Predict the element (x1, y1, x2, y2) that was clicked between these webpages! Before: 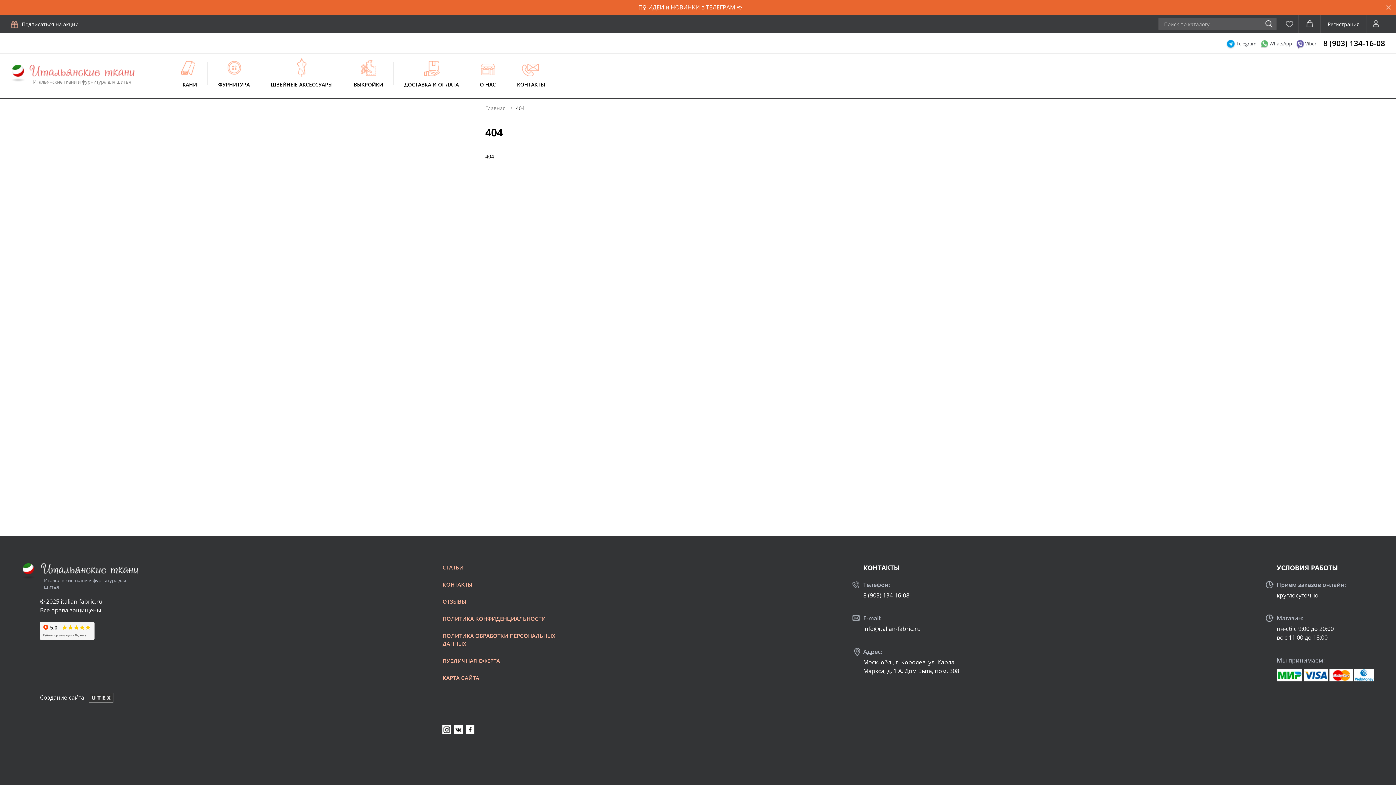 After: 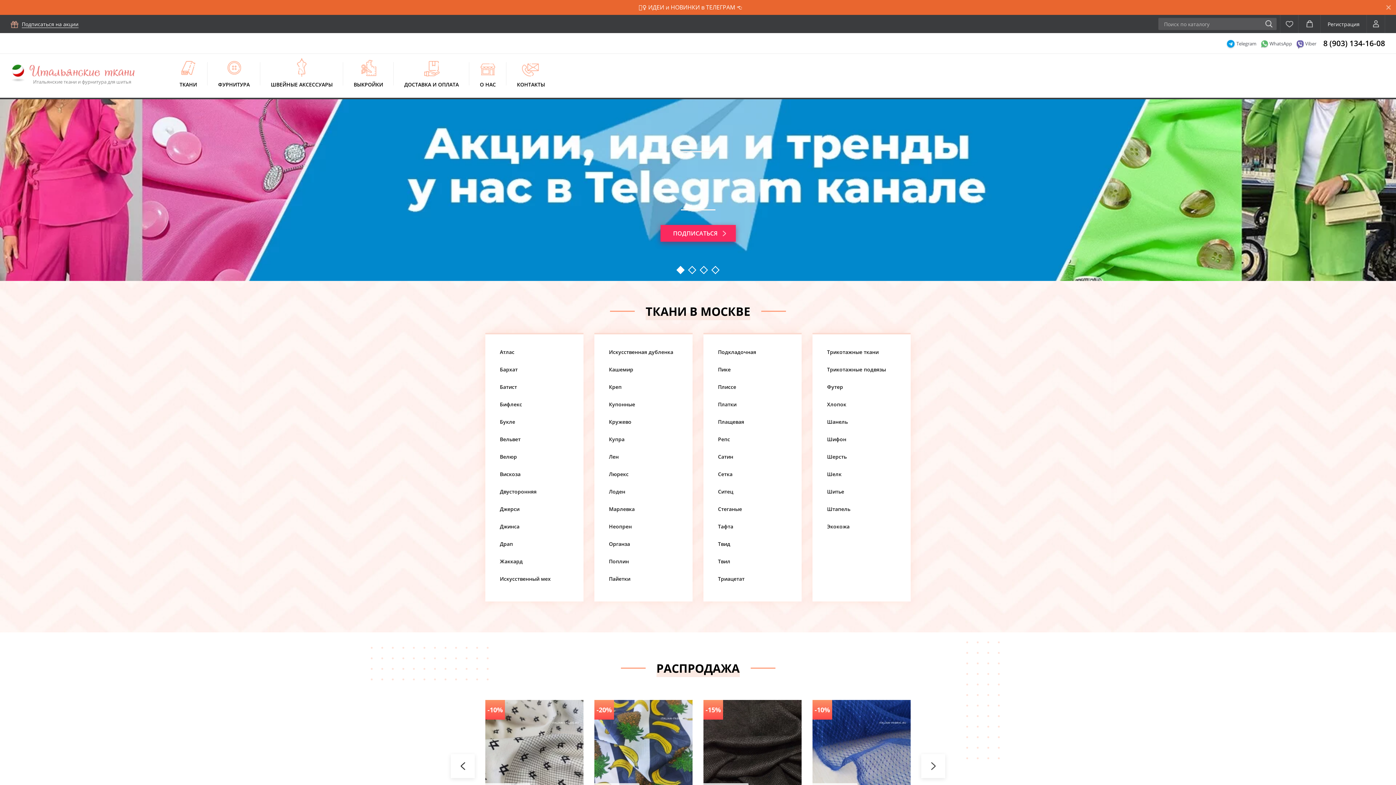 Action: label: Главная bbox: (485, 104, 505, 111)